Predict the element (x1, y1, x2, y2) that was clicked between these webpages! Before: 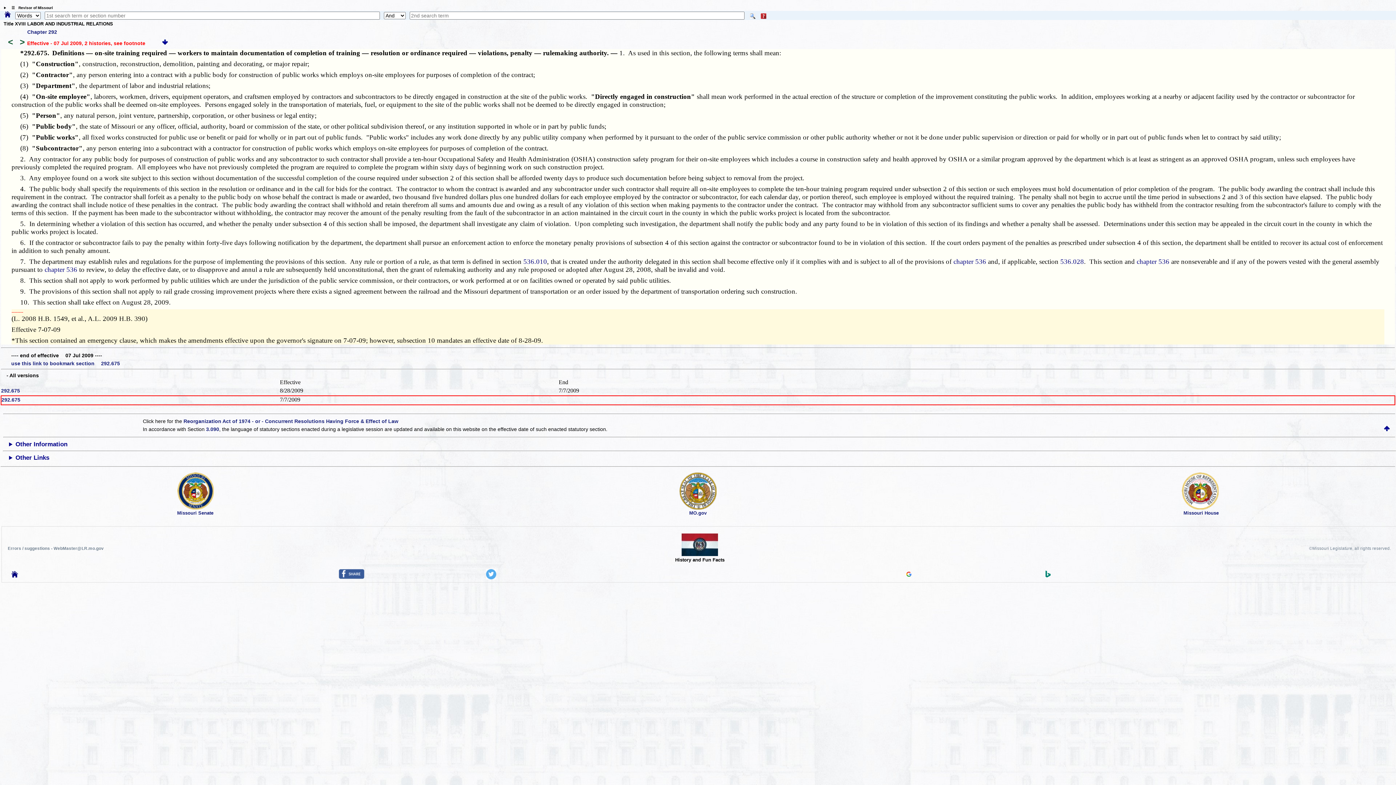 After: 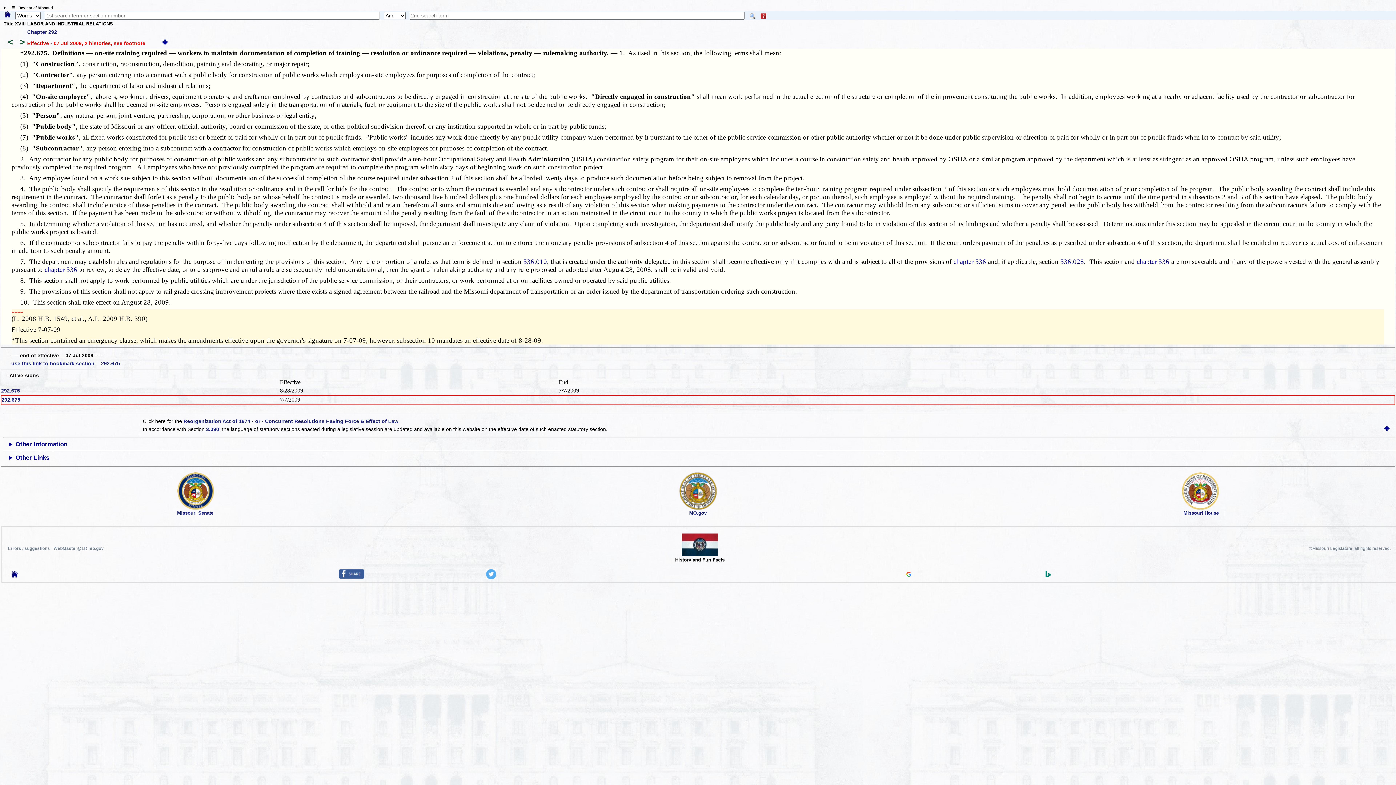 Action: bbox: (338, 574, 364, 580)